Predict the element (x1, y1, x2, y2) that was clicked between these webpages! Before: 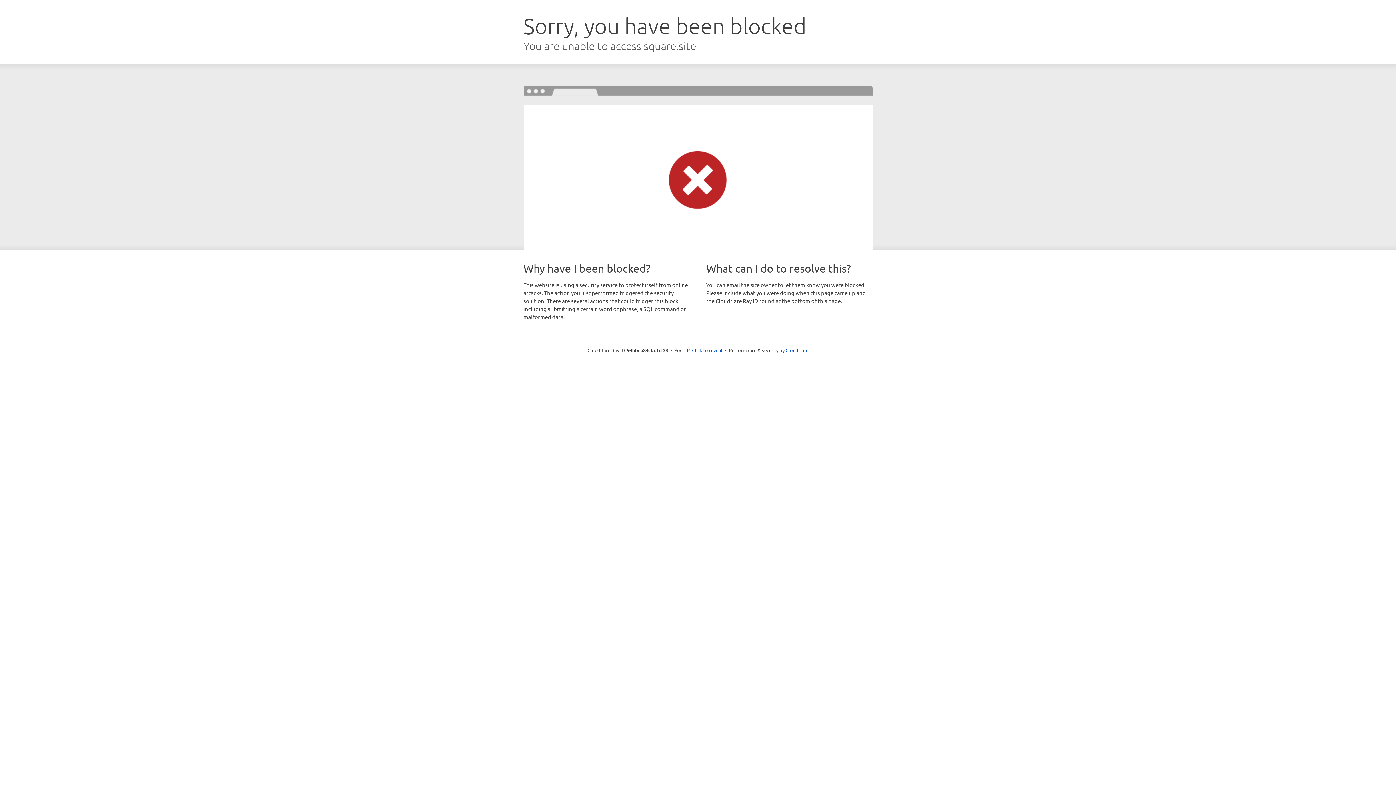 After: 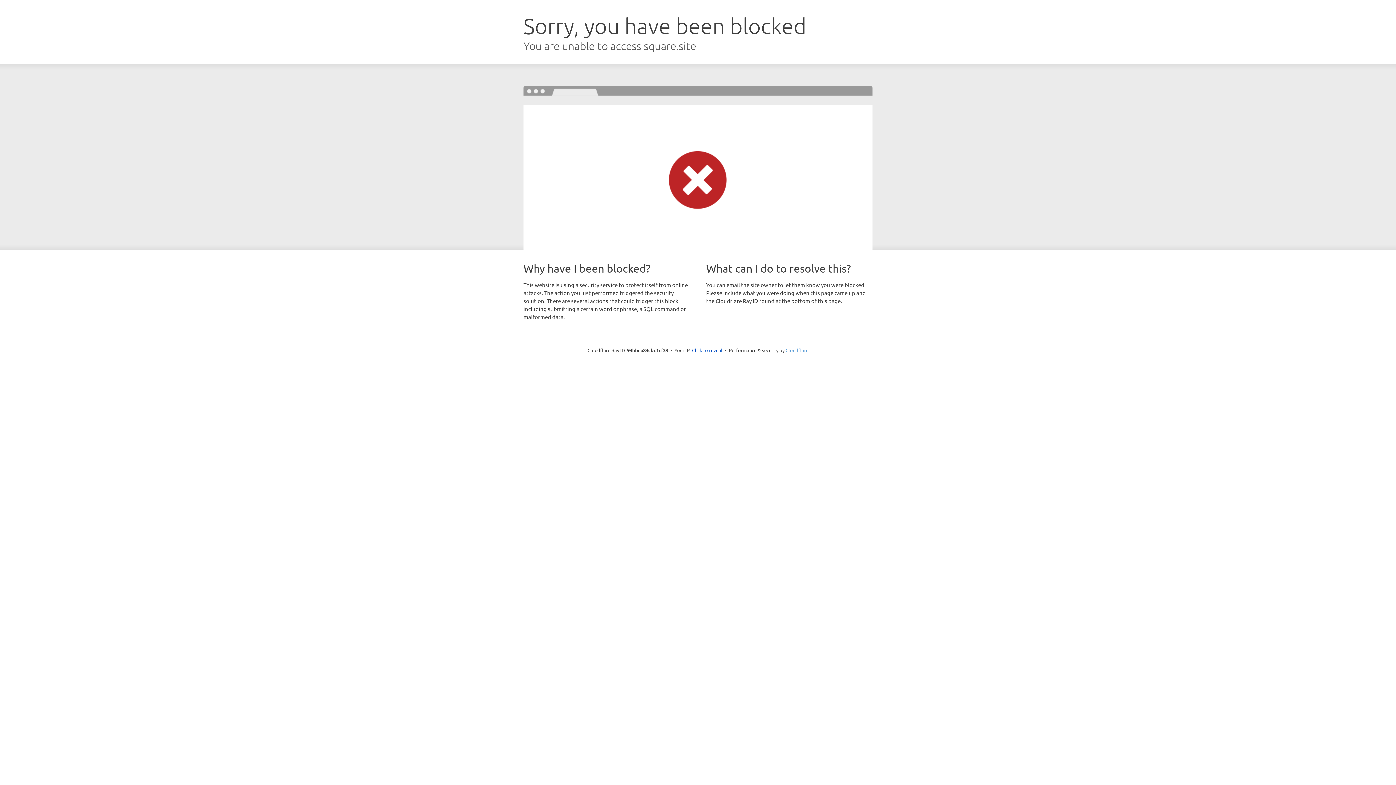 Action: label: Cloudflare bbox: (785, 347, 808, 353)